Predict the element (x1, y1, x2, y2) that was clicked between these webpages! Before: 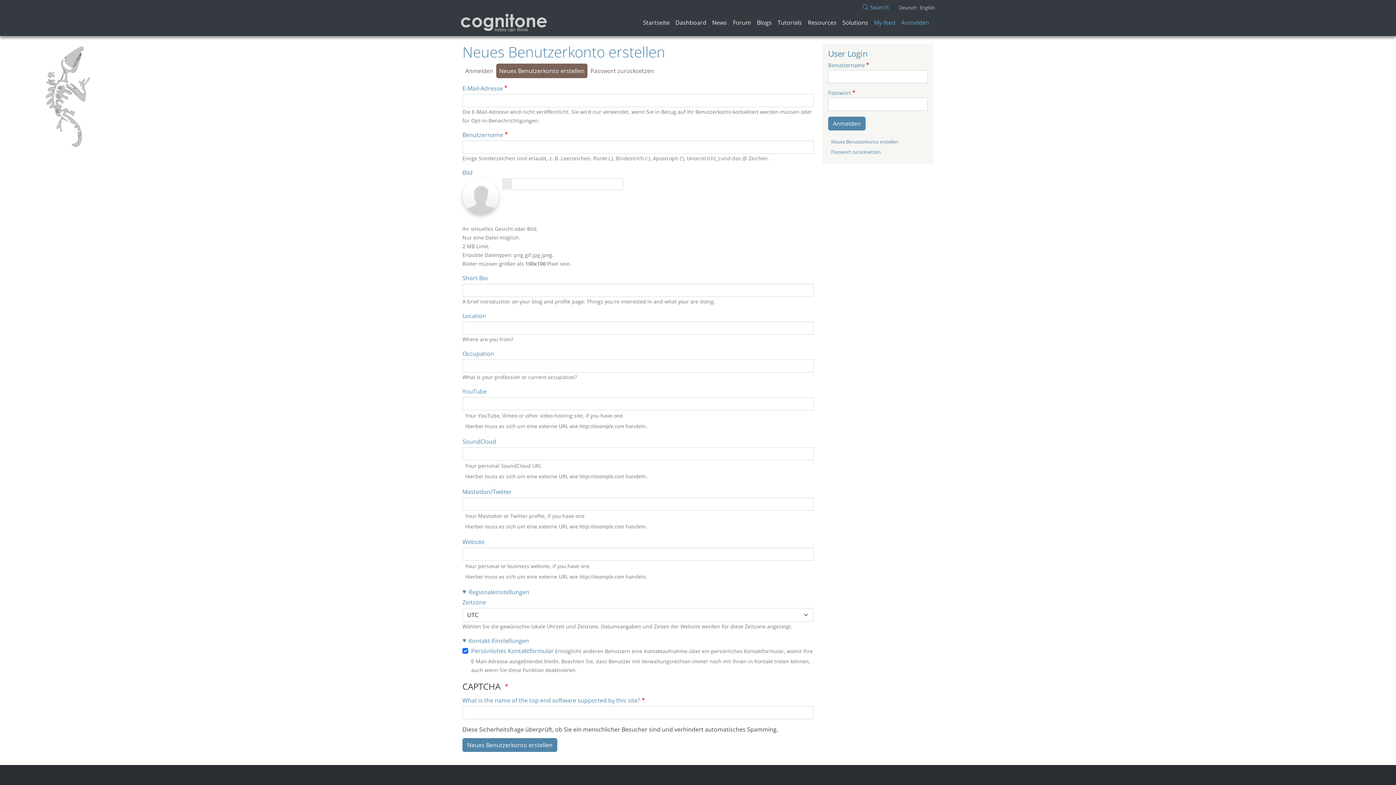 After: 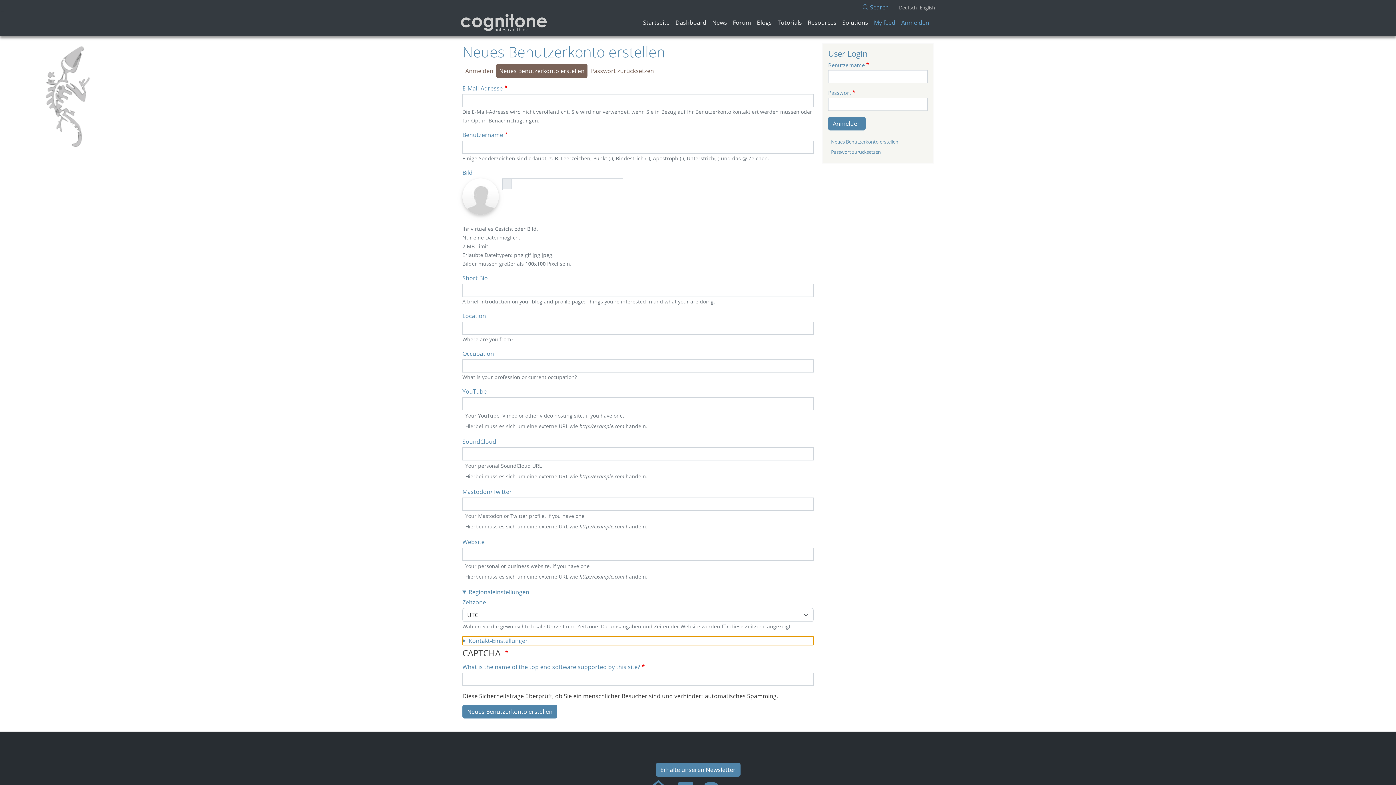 Action: label: Kontakt-Einstellungen bbox: (462, 636, 813, 645)